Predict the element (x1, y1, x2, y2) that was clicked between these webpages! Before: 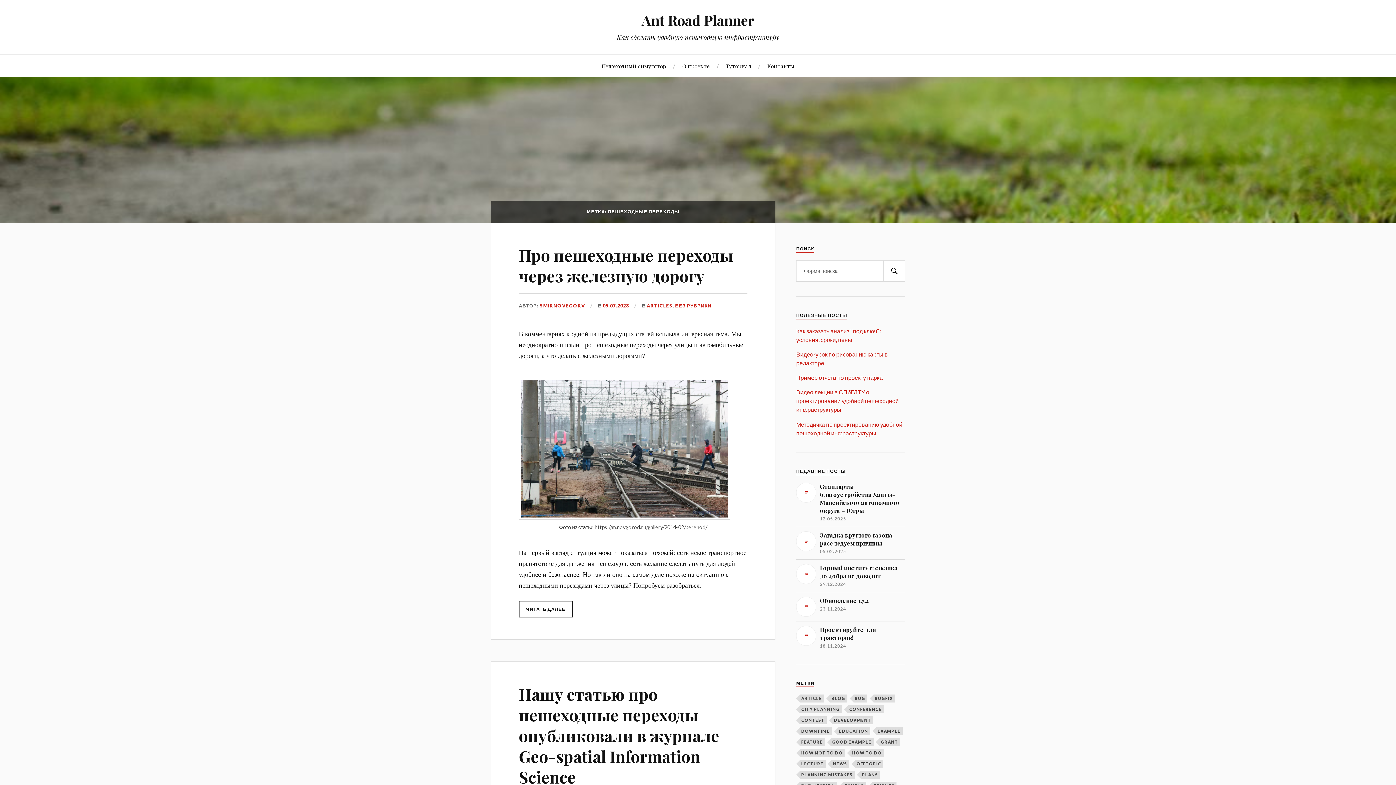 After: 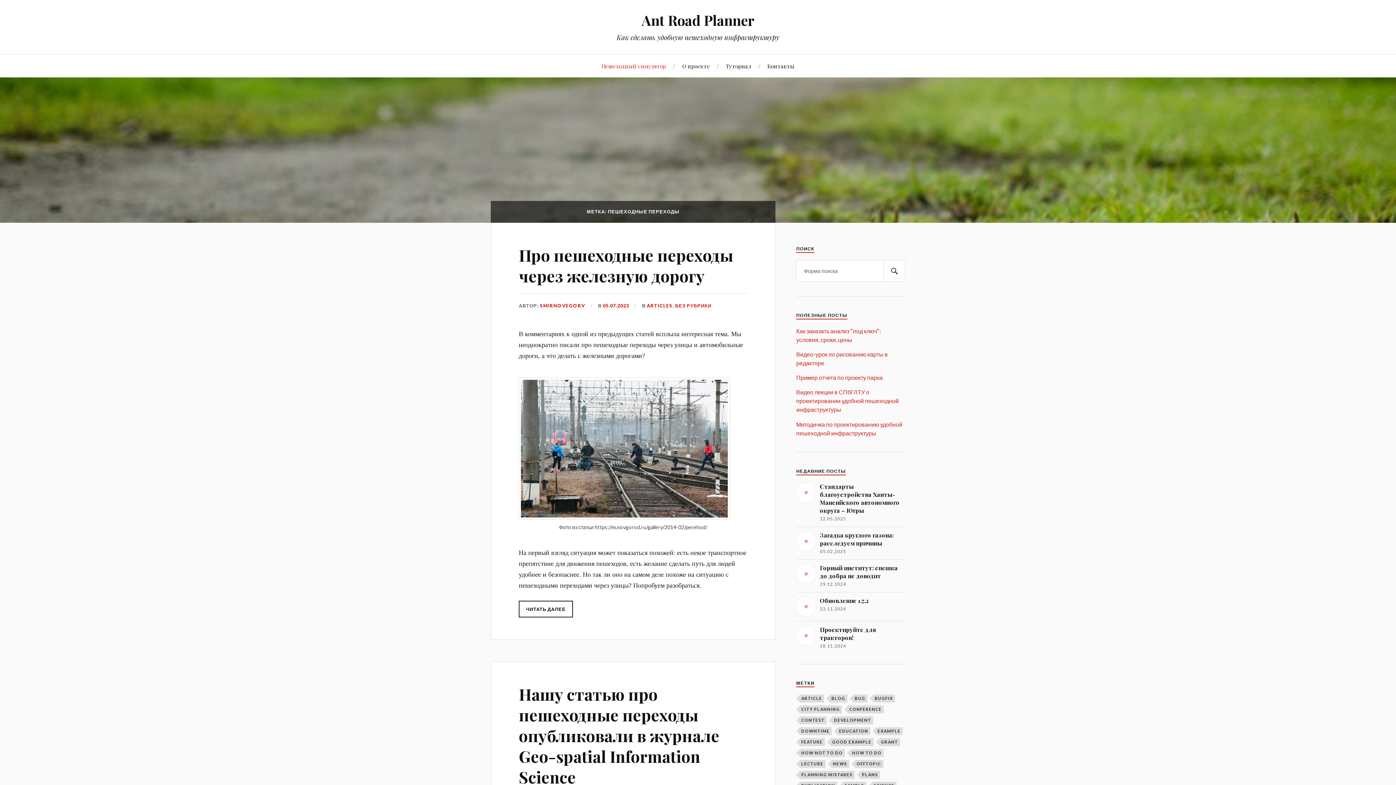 Action: label: Пешеходный симулятор bbox: (601, 54, 666, 77)